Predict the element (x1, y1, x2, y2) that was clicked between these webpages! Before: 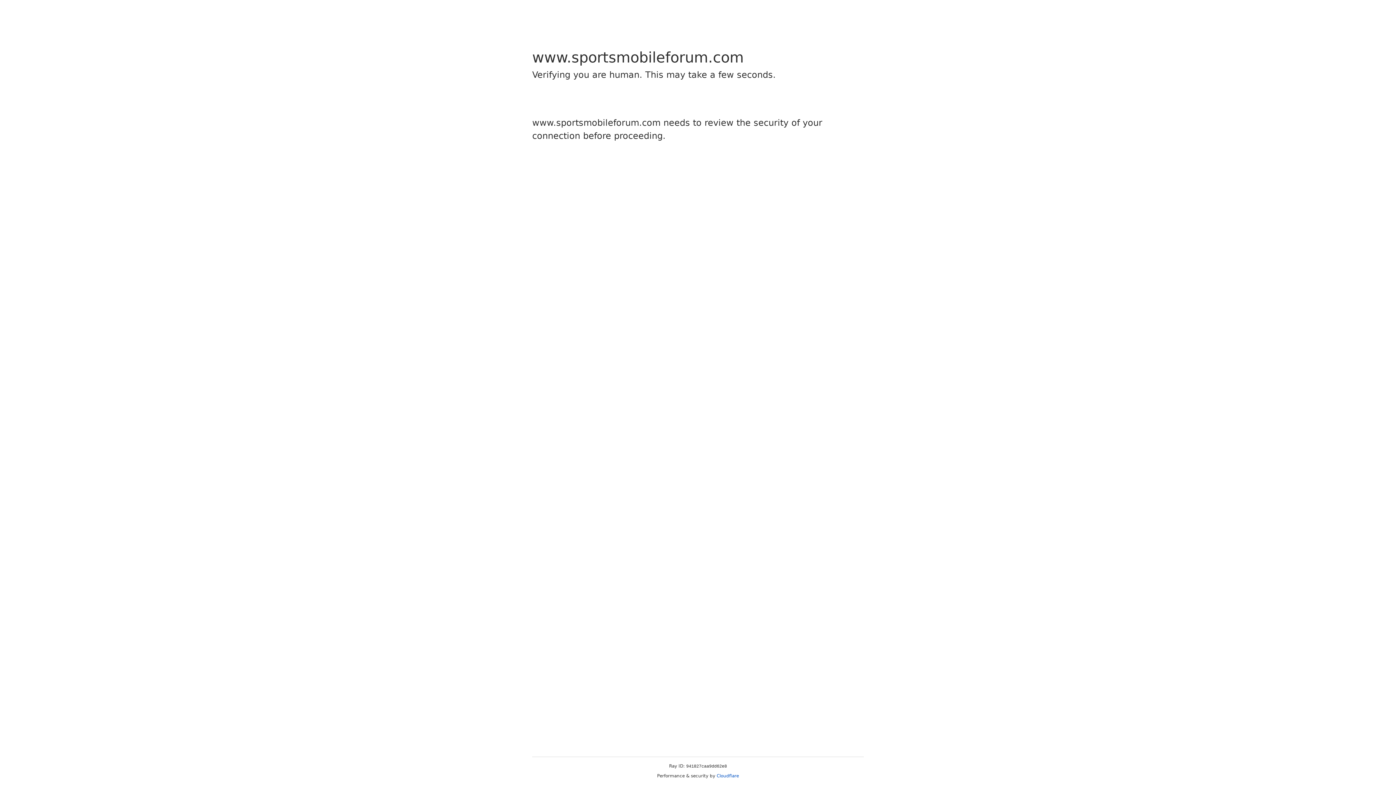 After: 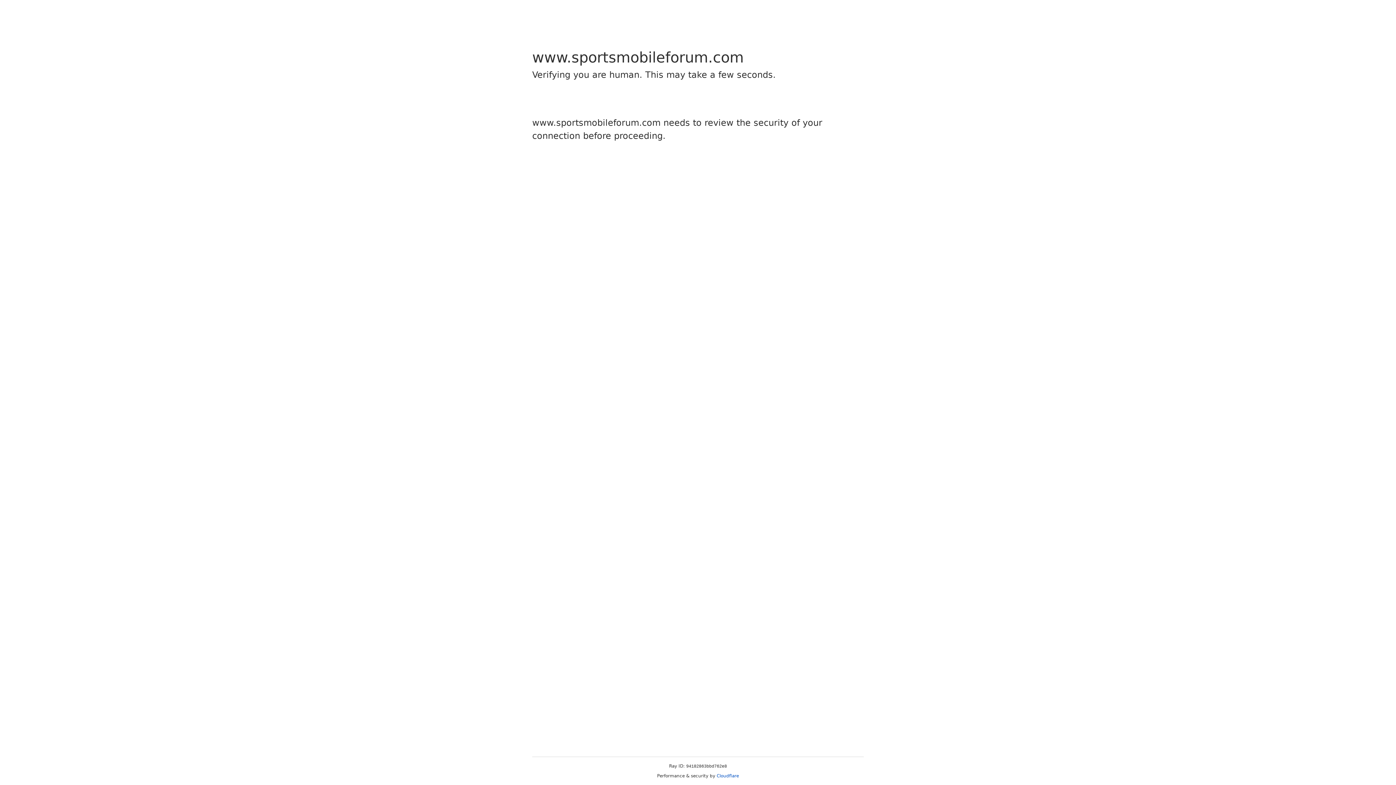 Action: label: Cloudflare bbox: (716, 773, 739, 778)